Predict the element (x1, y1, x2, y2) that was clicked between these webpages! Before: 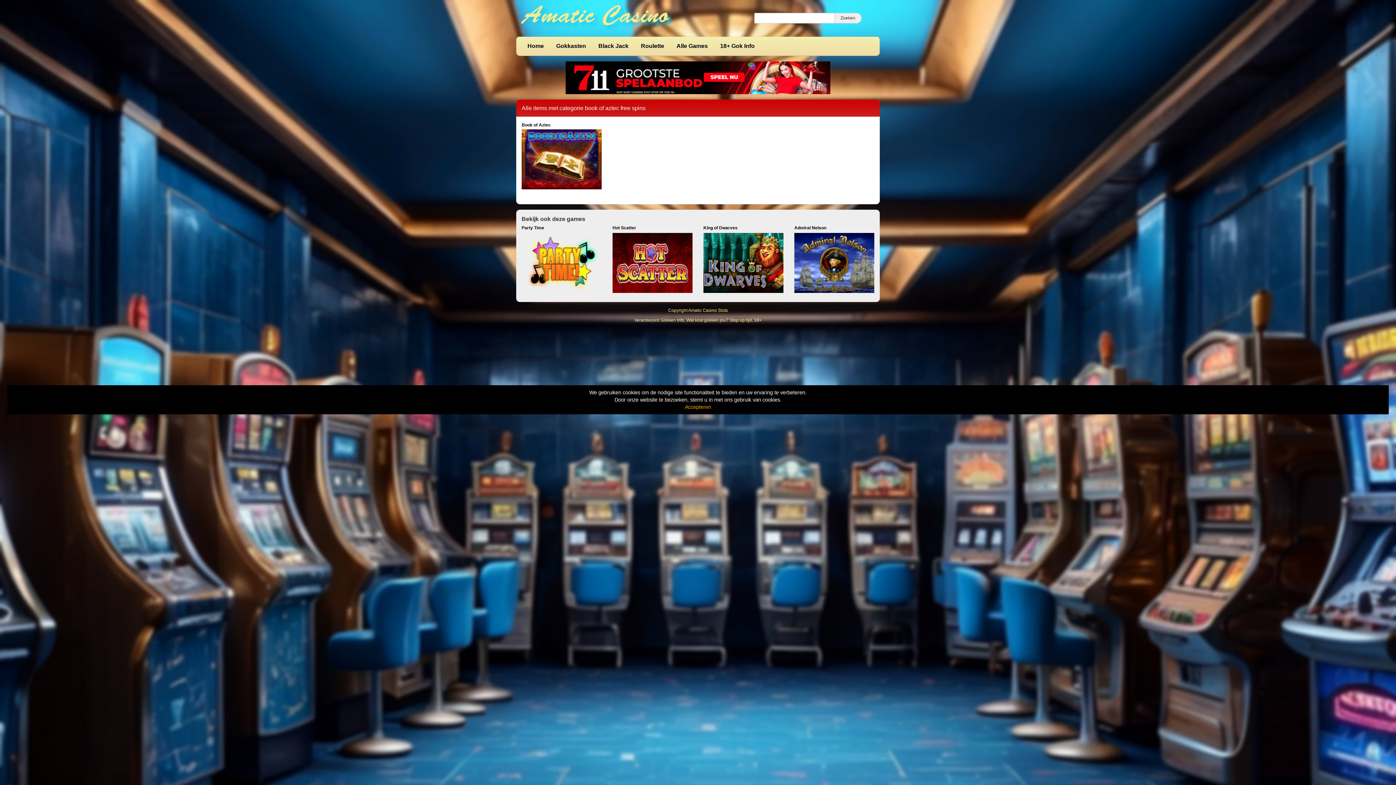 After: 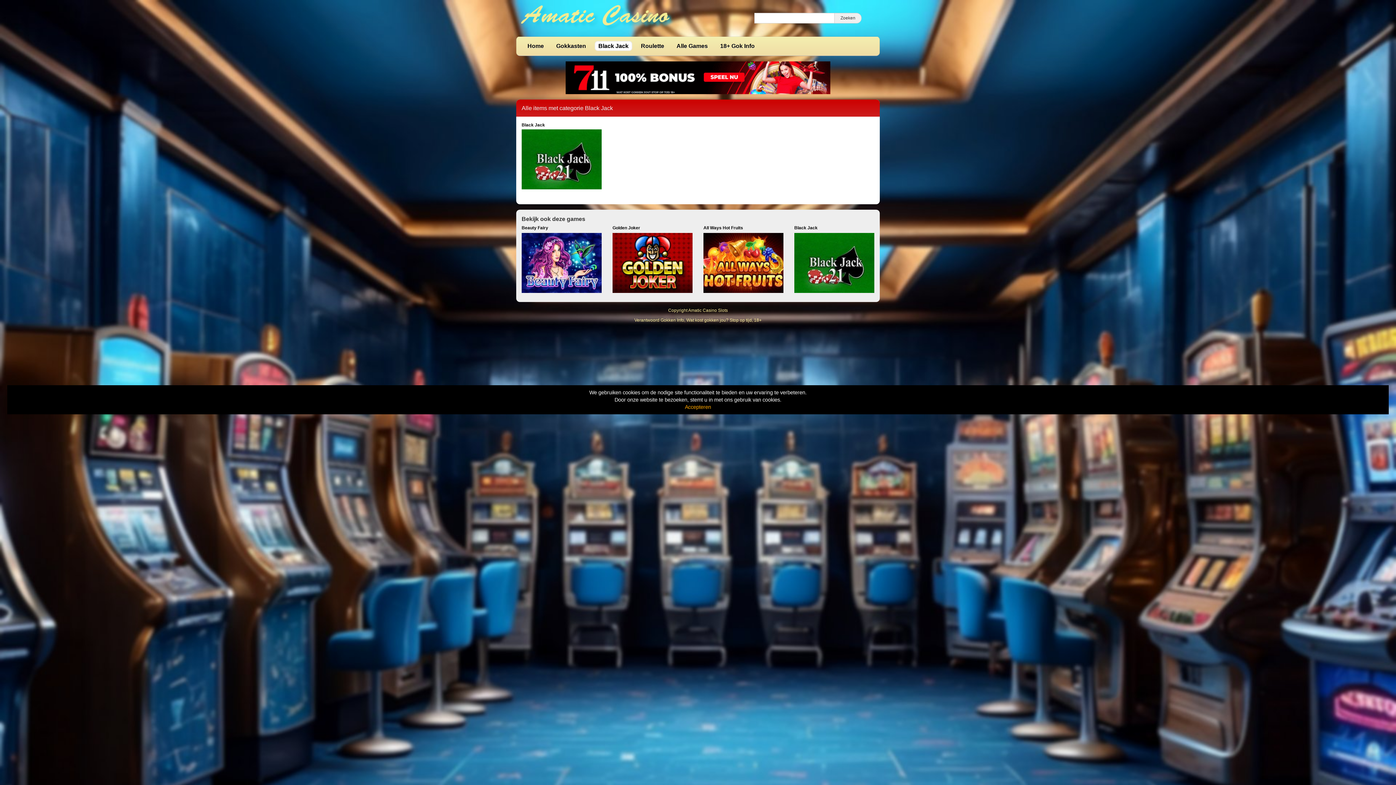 Action: bbox: (594, 41, 632, 50) label: Black Jack